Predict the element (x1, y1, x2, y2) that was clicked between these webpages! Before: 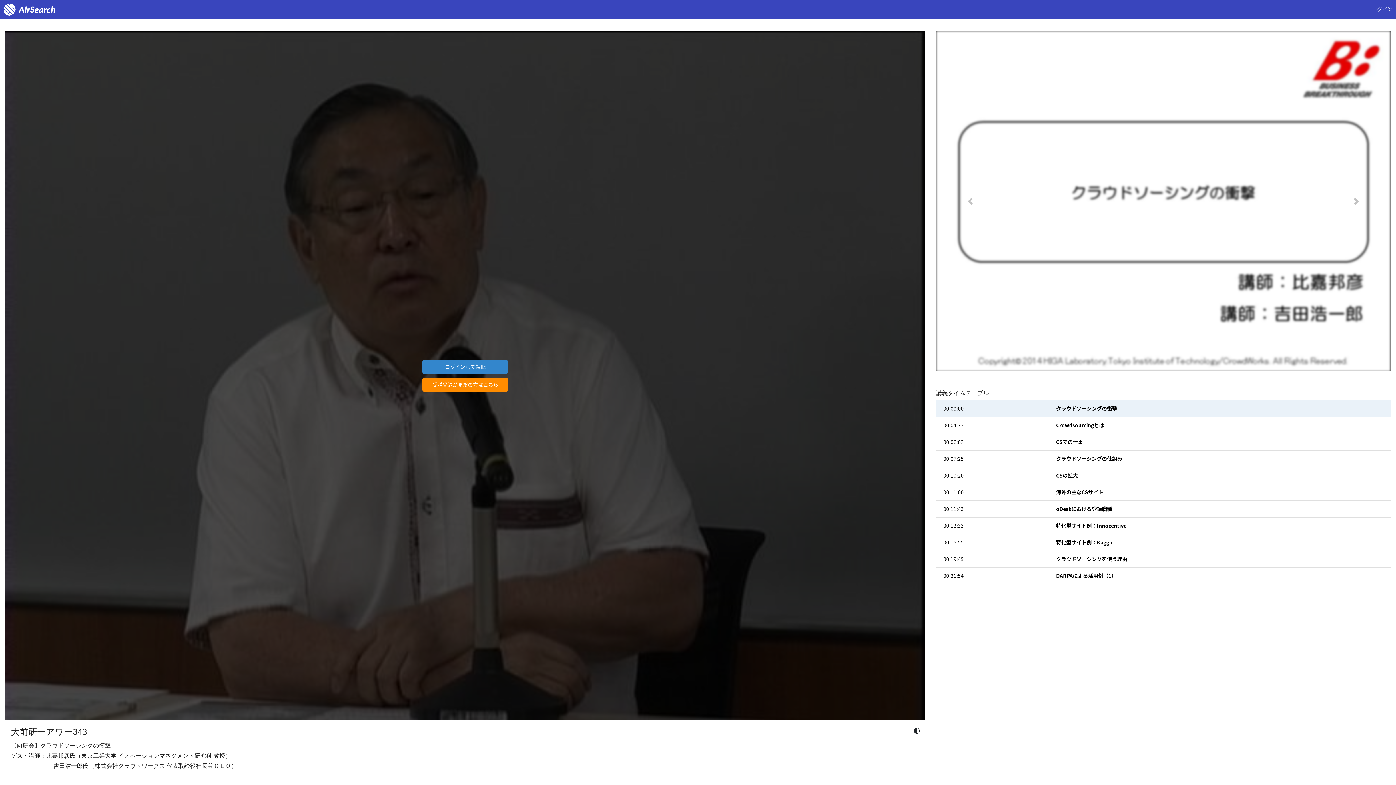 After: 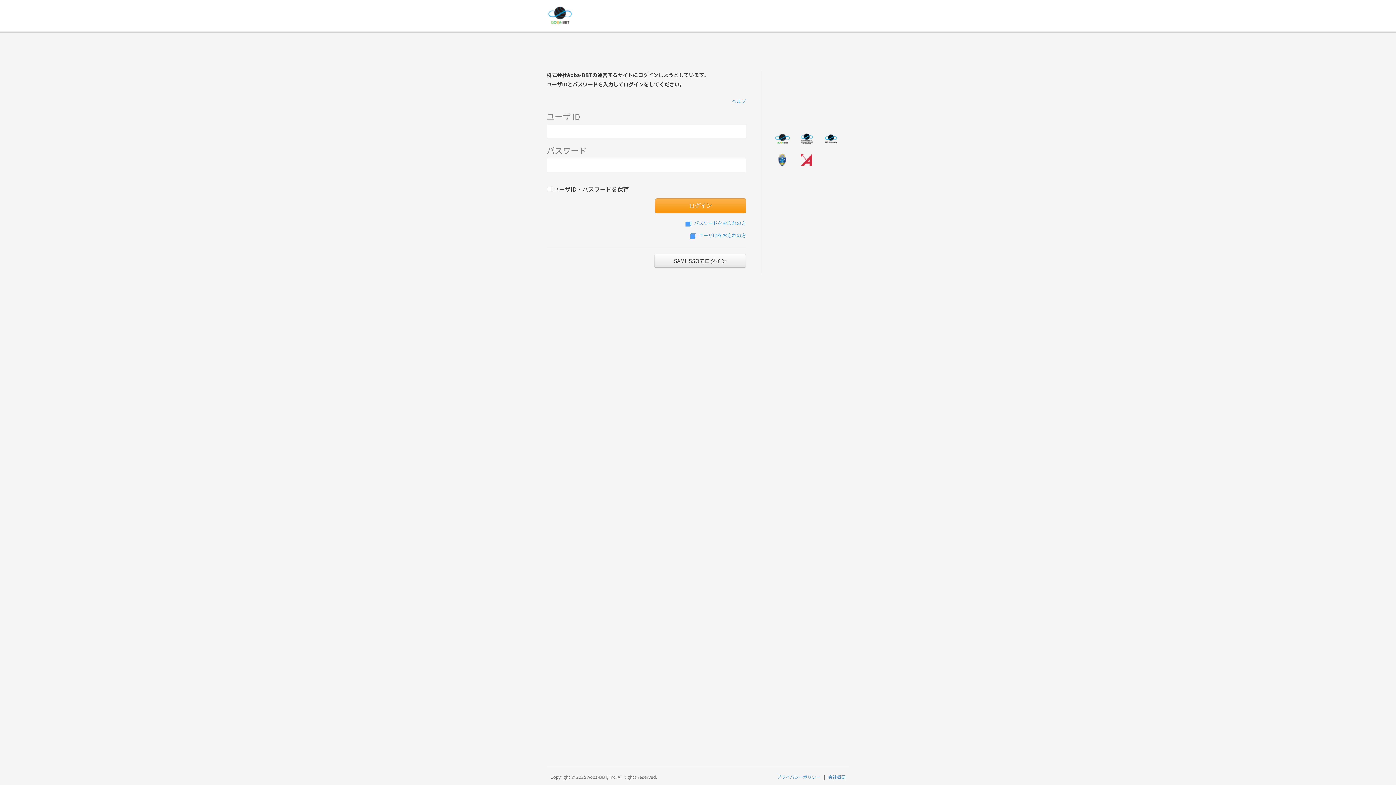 Action: bbox: (1372, 5, 1392, 12) label: ログイン